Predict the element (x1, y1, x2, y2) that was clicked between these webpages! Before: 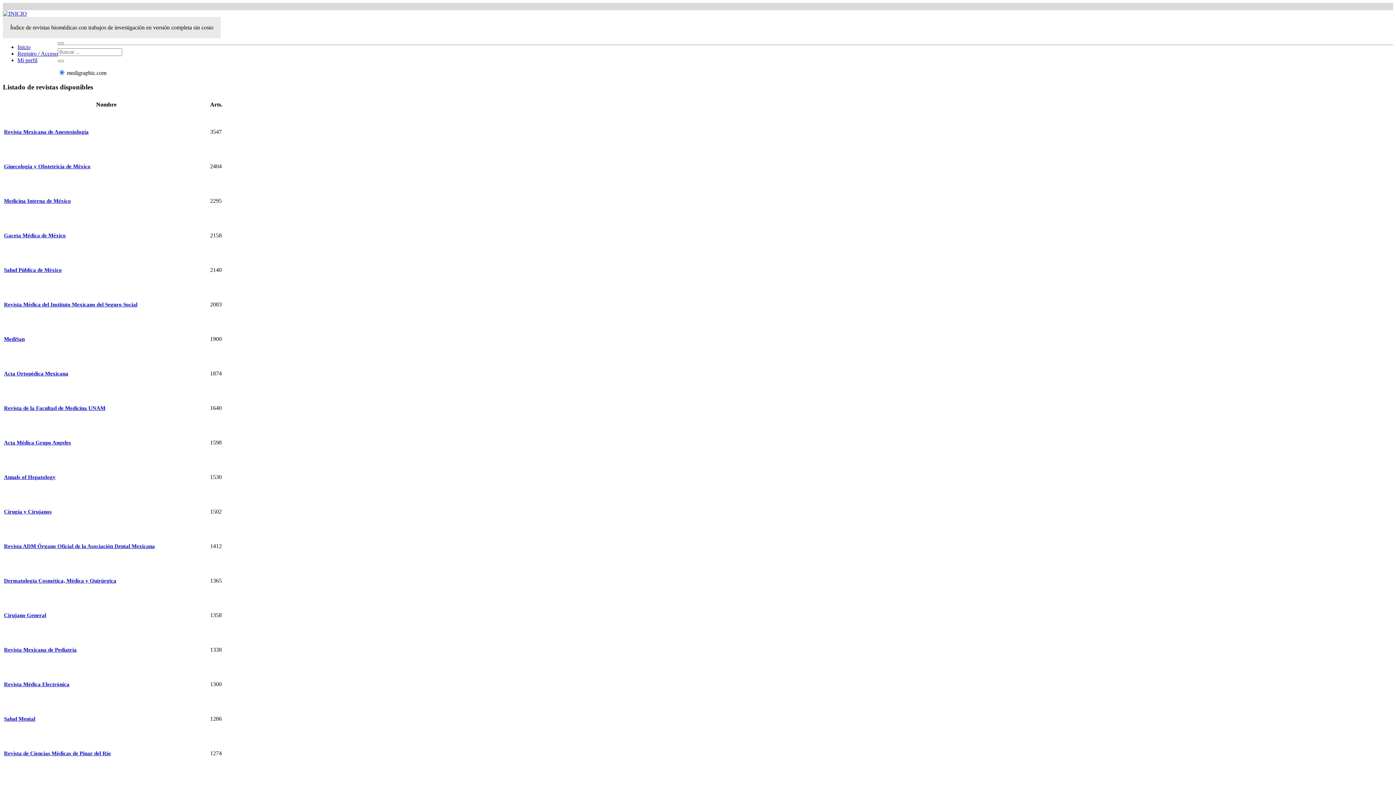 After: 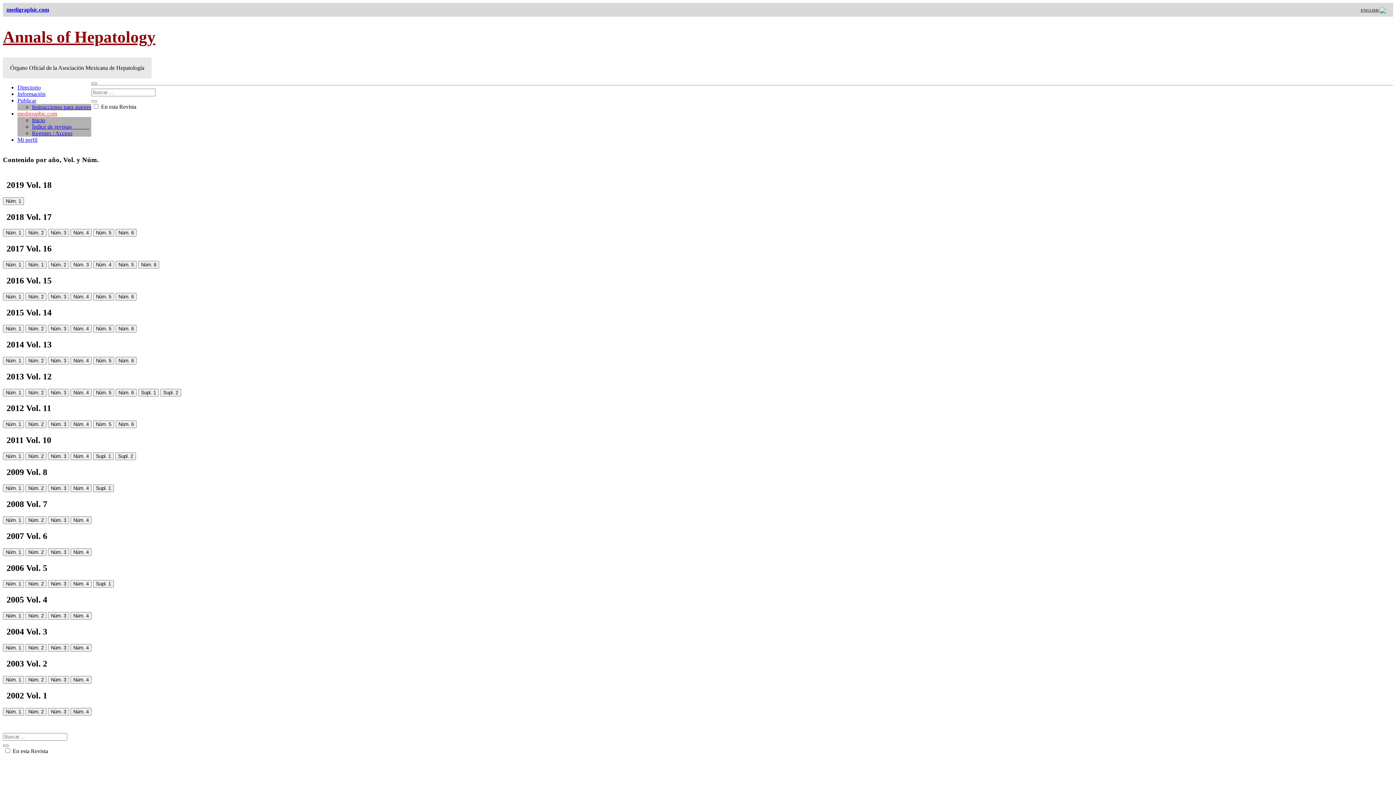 Action: label: Annals of Hepatology bbox: (4, 474, 55, 480)